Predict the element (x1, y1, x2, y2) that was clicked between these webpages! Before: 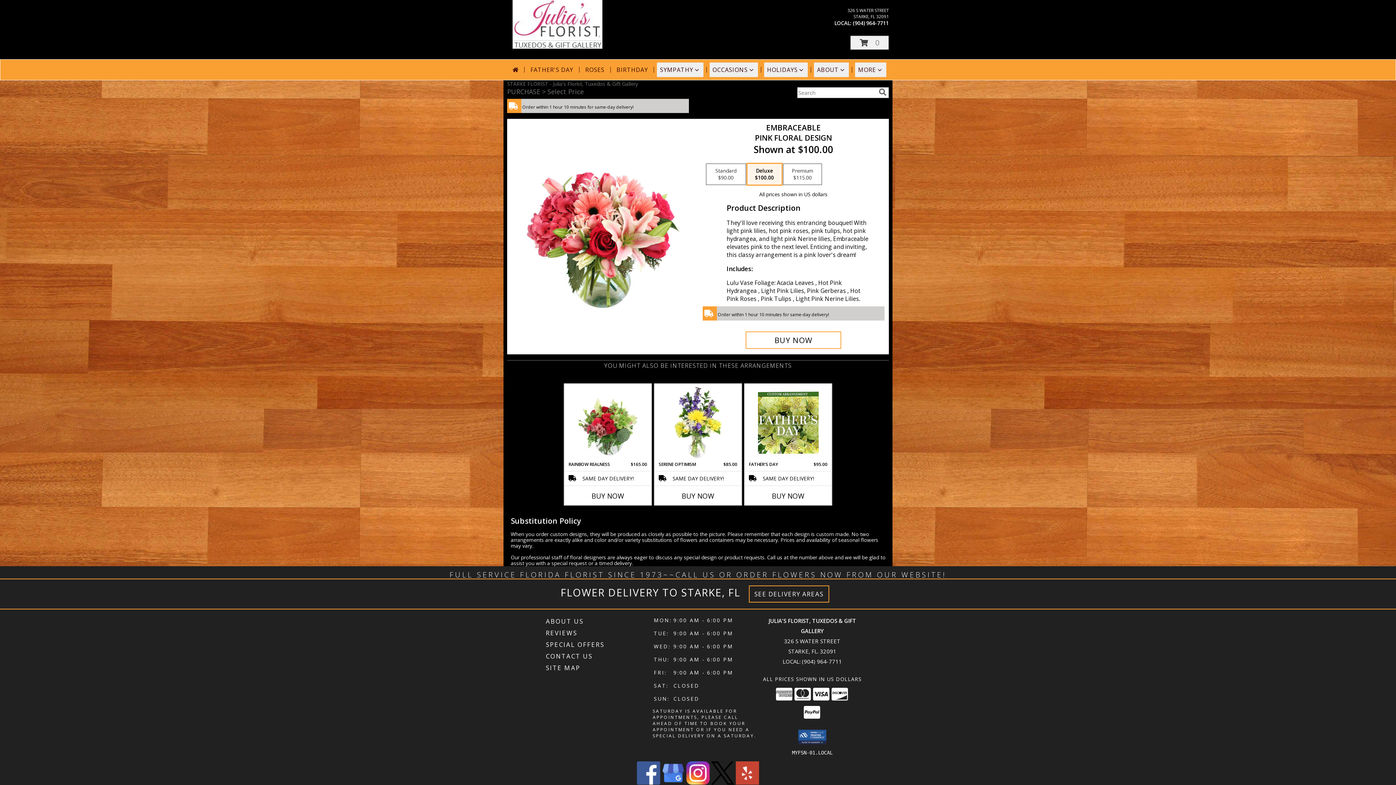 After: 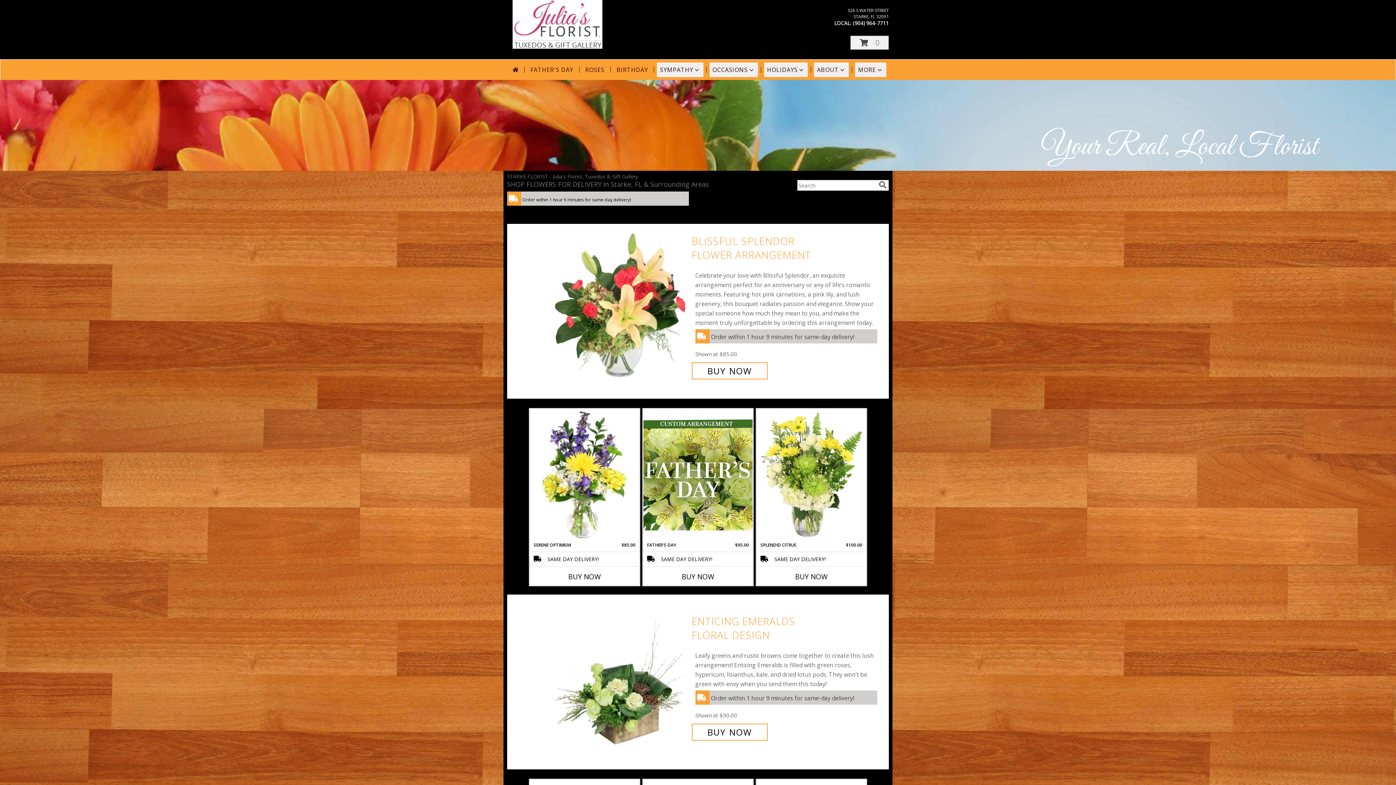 Action: bbox: (509, 62, 521, 77)